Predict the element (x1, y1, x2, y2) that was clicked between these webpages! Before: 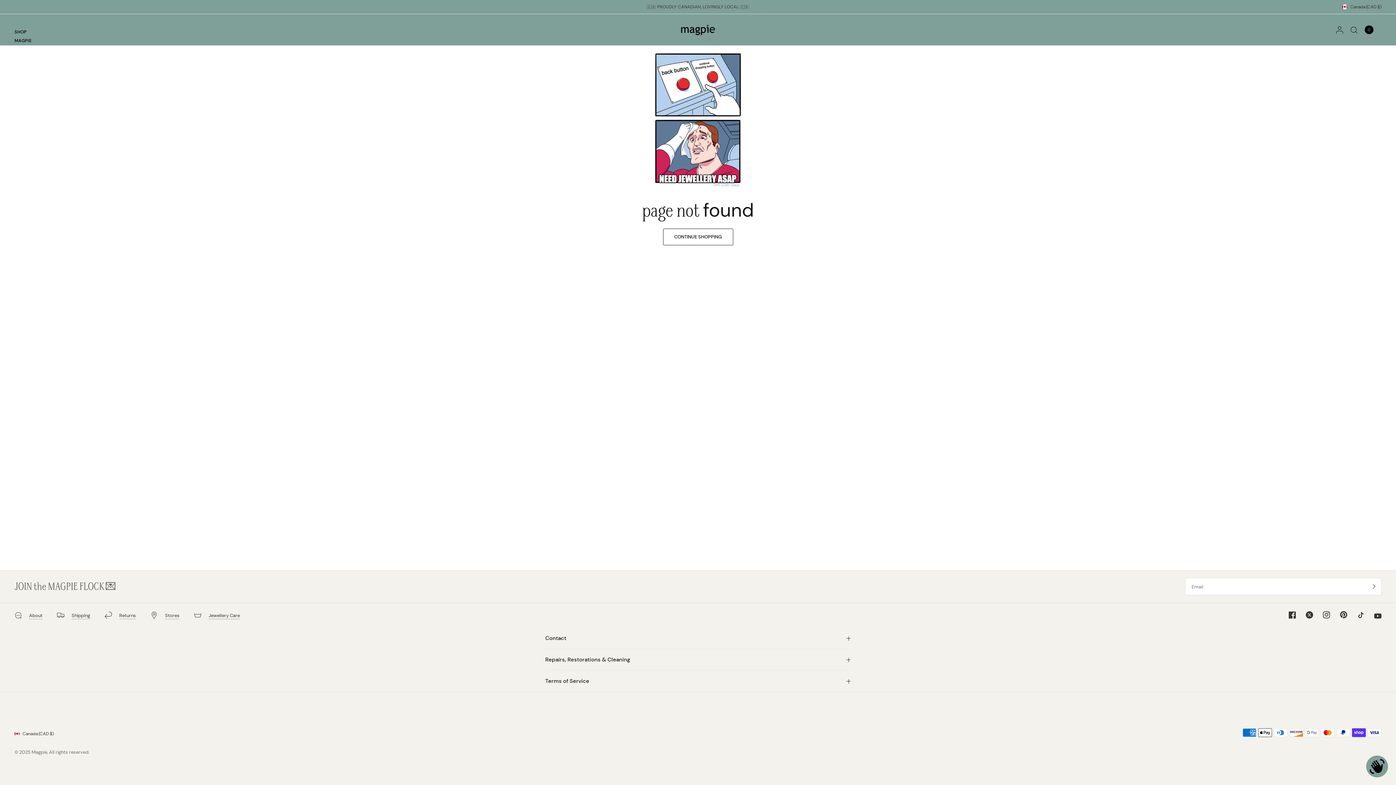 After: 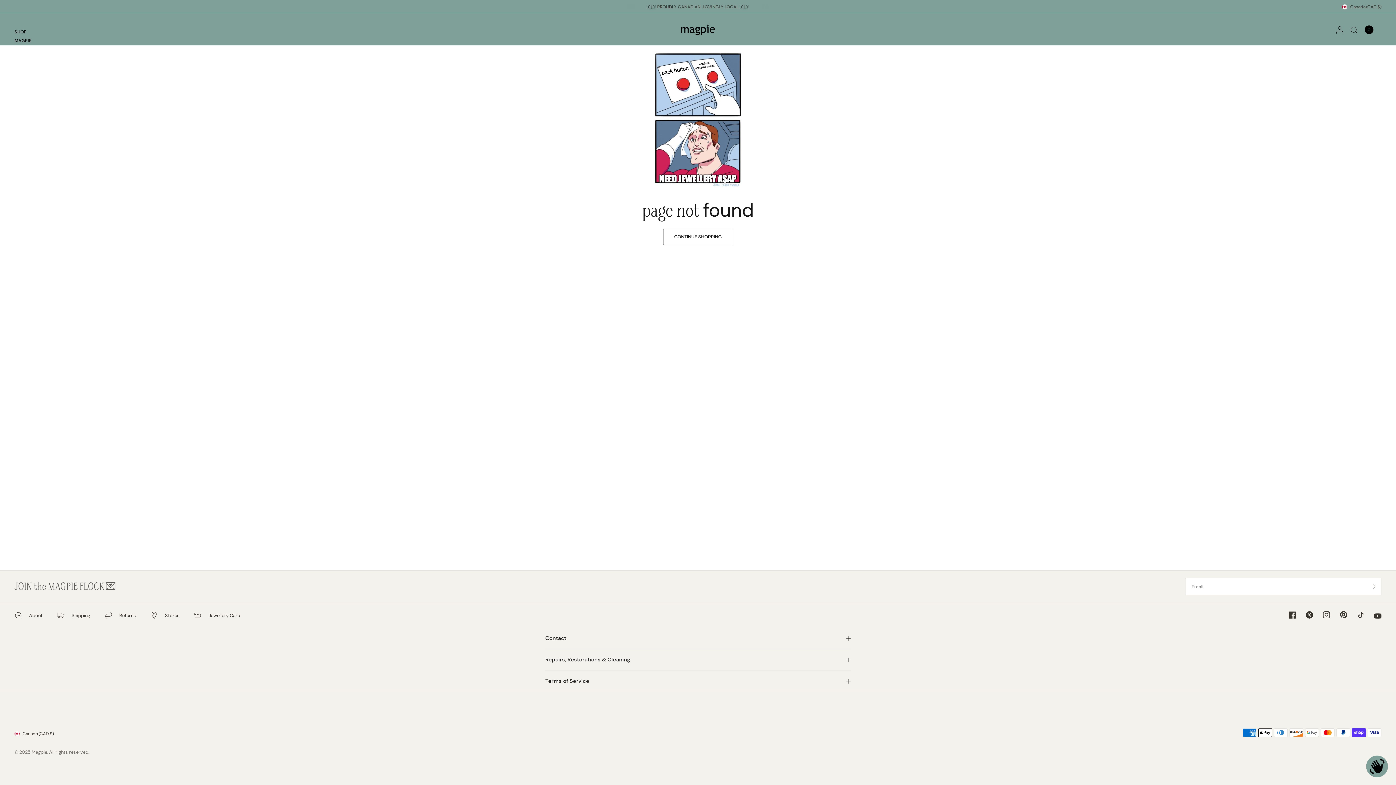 Action: bbox: (1314, 607, 1330, 623)